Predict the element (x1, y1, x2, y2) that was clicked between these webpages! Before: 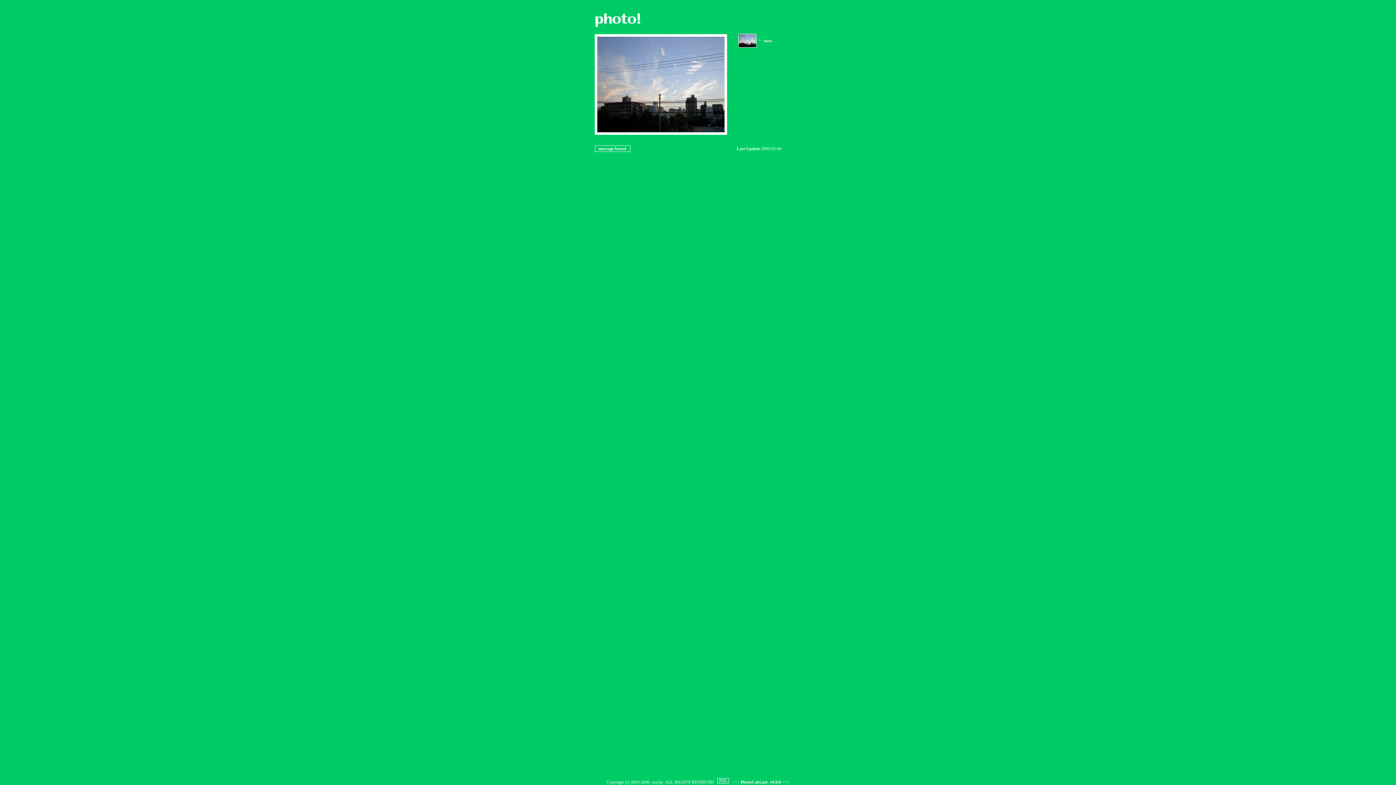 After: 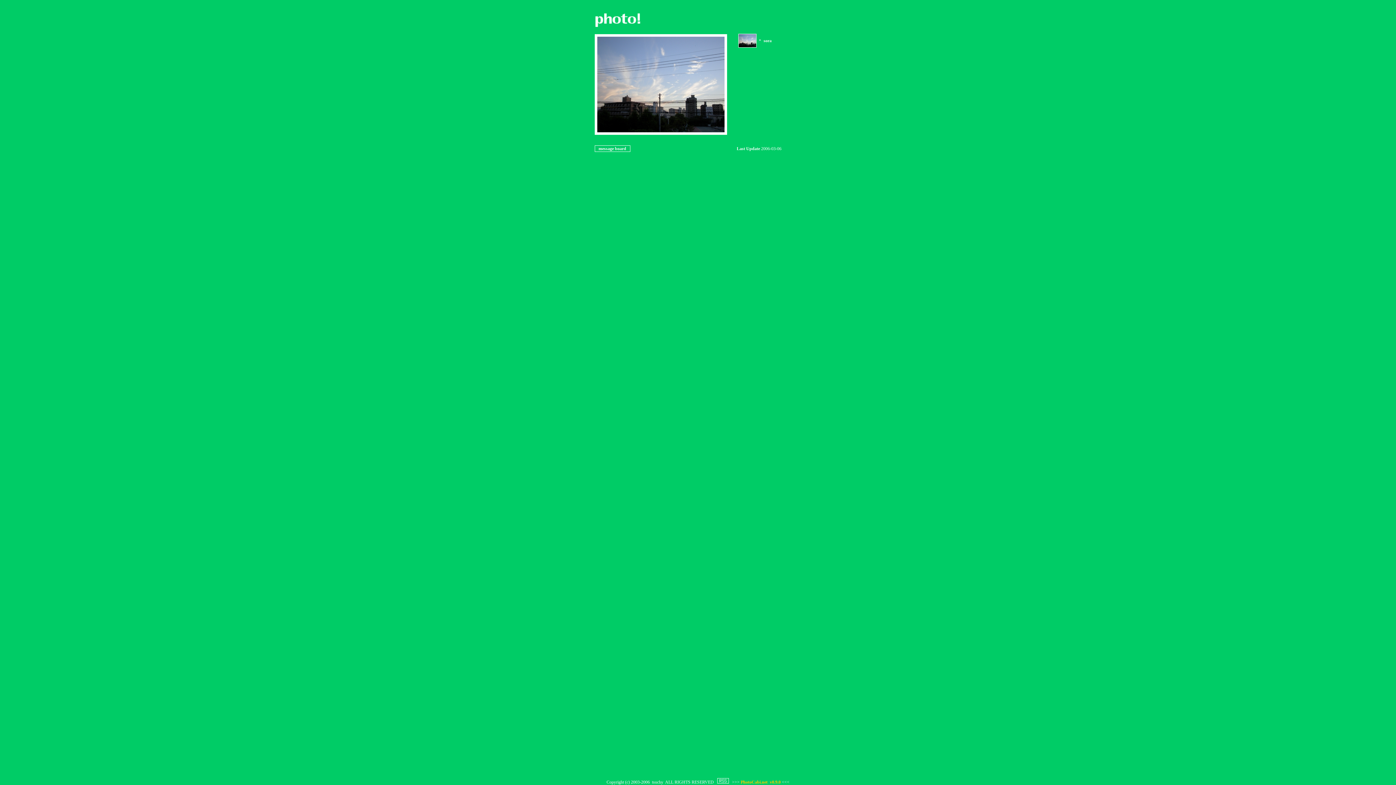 Action: label: PhotoCabi.net  v0.9.0 bbox: (740, 780, 780, 785)